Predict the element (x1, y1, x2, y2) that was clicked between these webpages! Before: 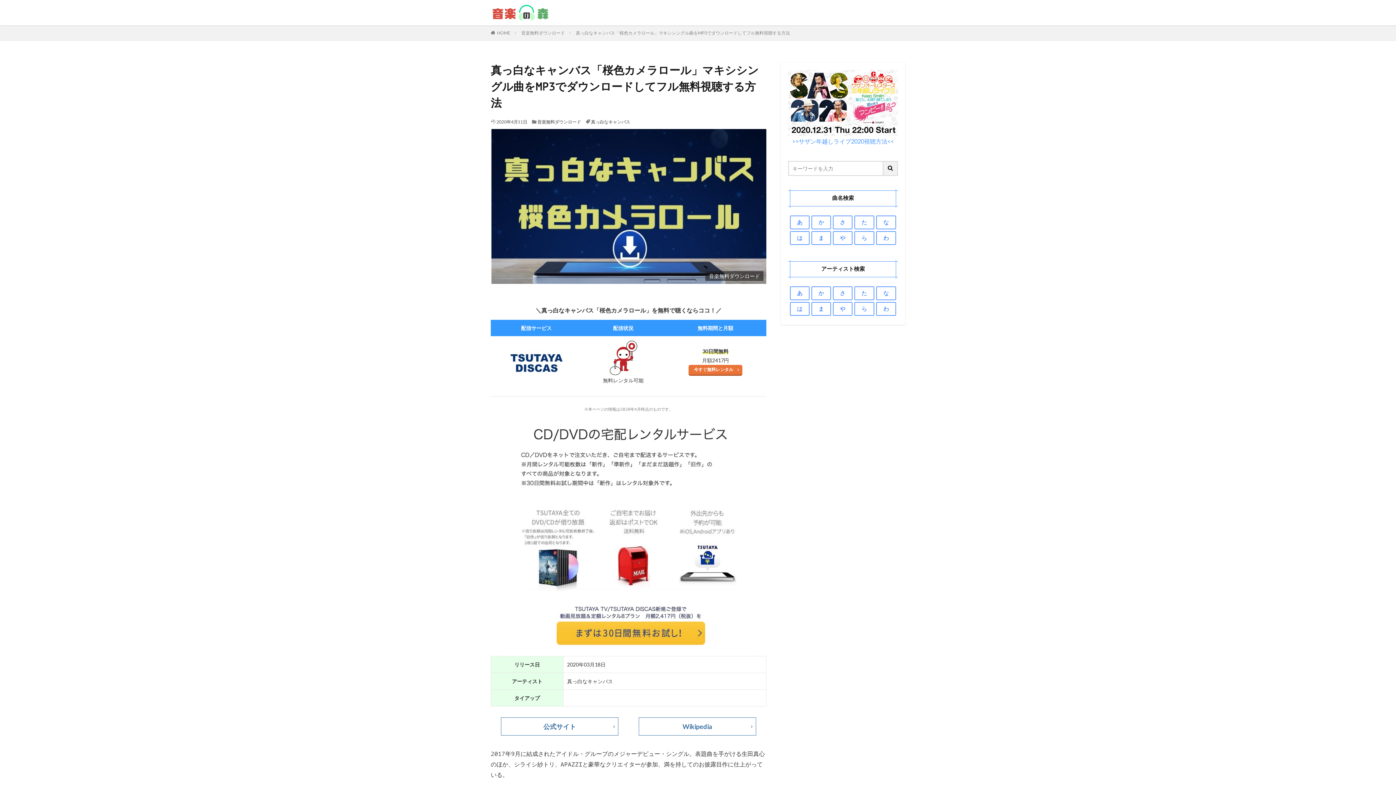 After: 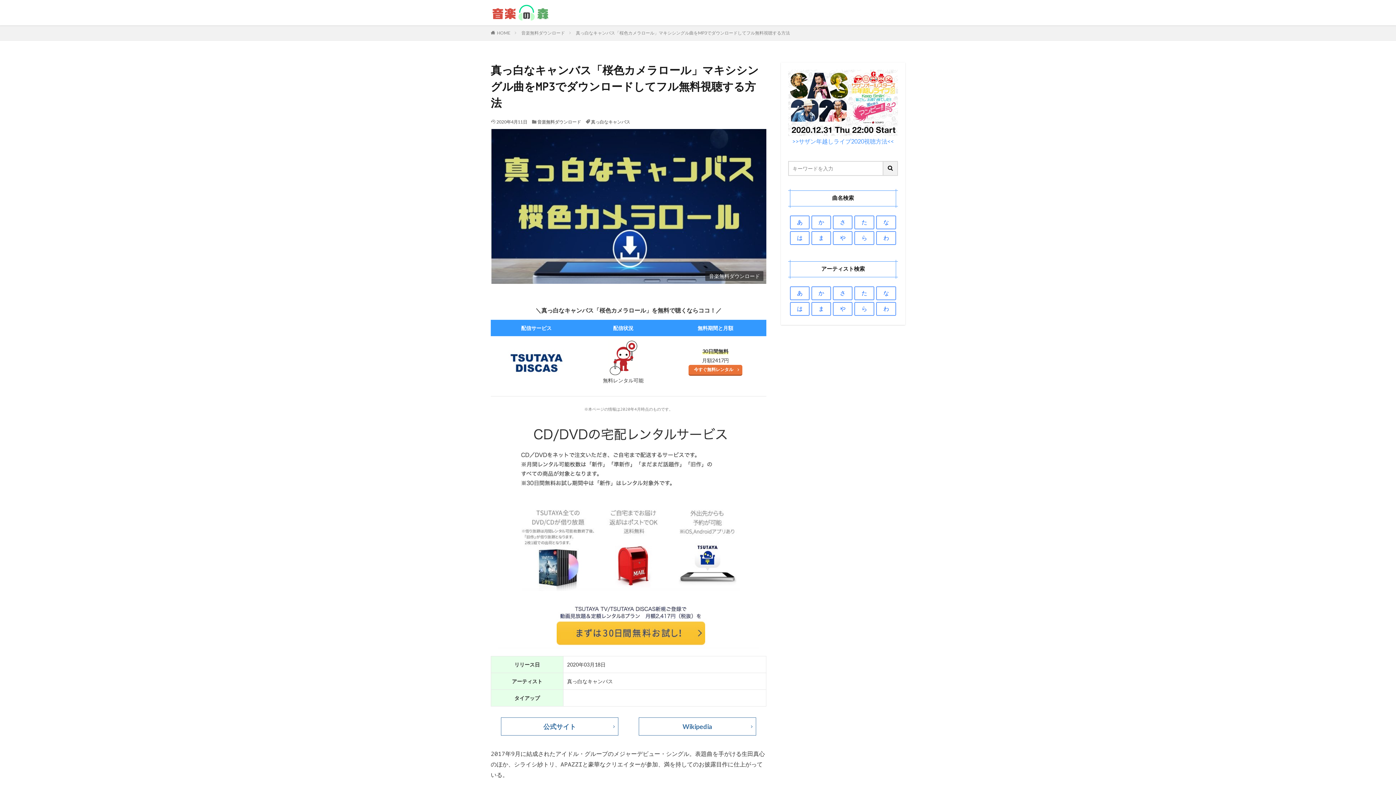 Action: bbox: (576, 30, 790, 35) label: 真っ白なキャンバス「桜色カメラロール」マキシシングル曲をMP3でダウンロードしてフル無料視聴する方法